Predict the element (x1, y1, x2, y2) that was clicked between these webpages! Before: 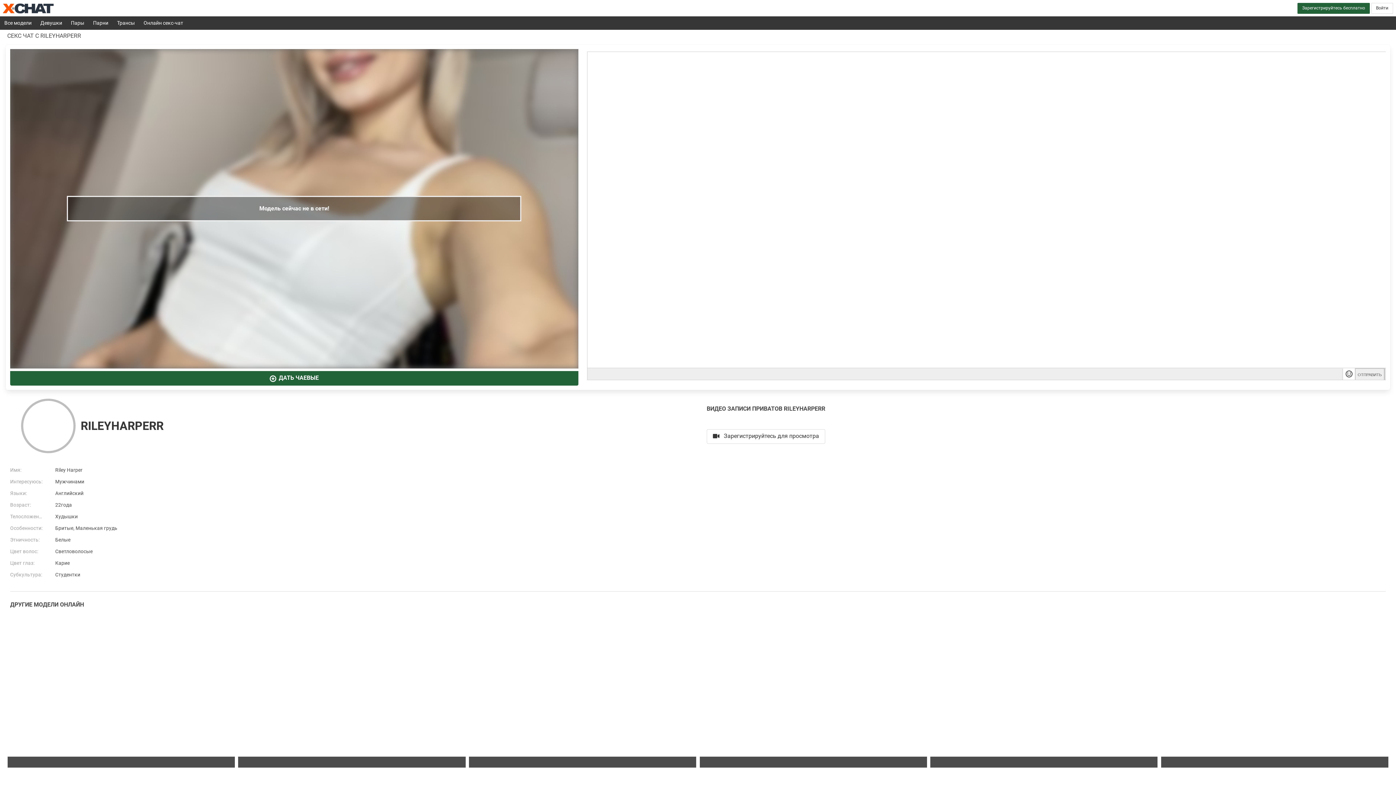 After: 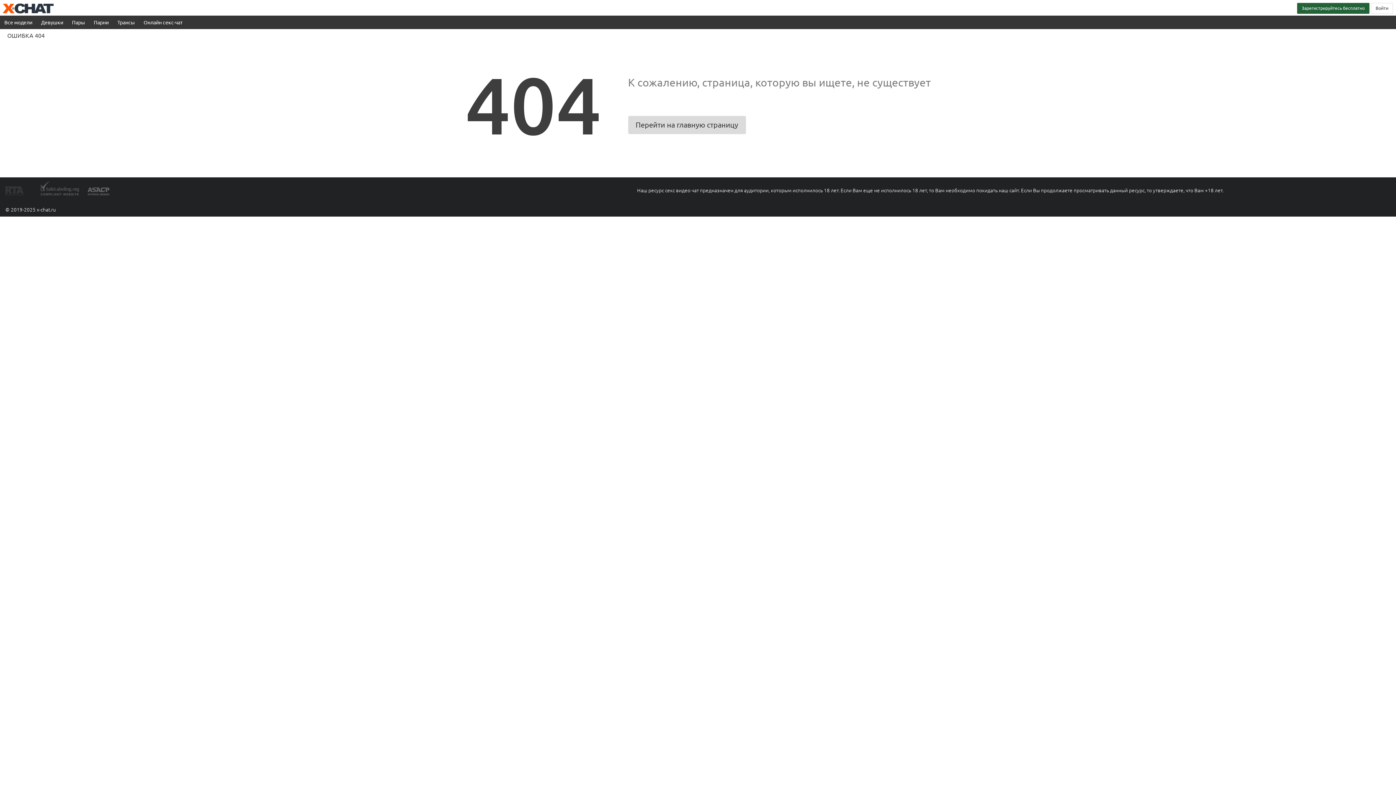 Action: bbox: (7, 615, 234, 767)